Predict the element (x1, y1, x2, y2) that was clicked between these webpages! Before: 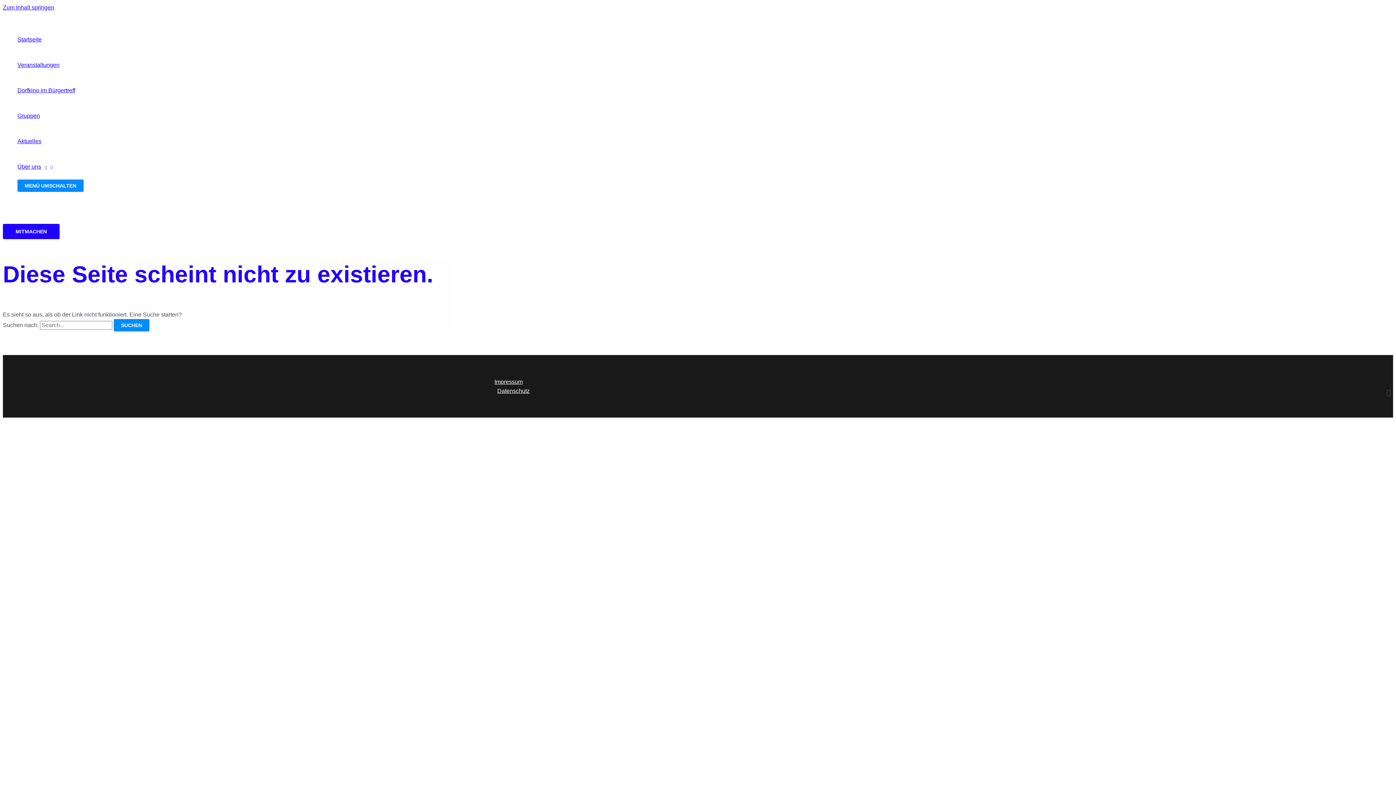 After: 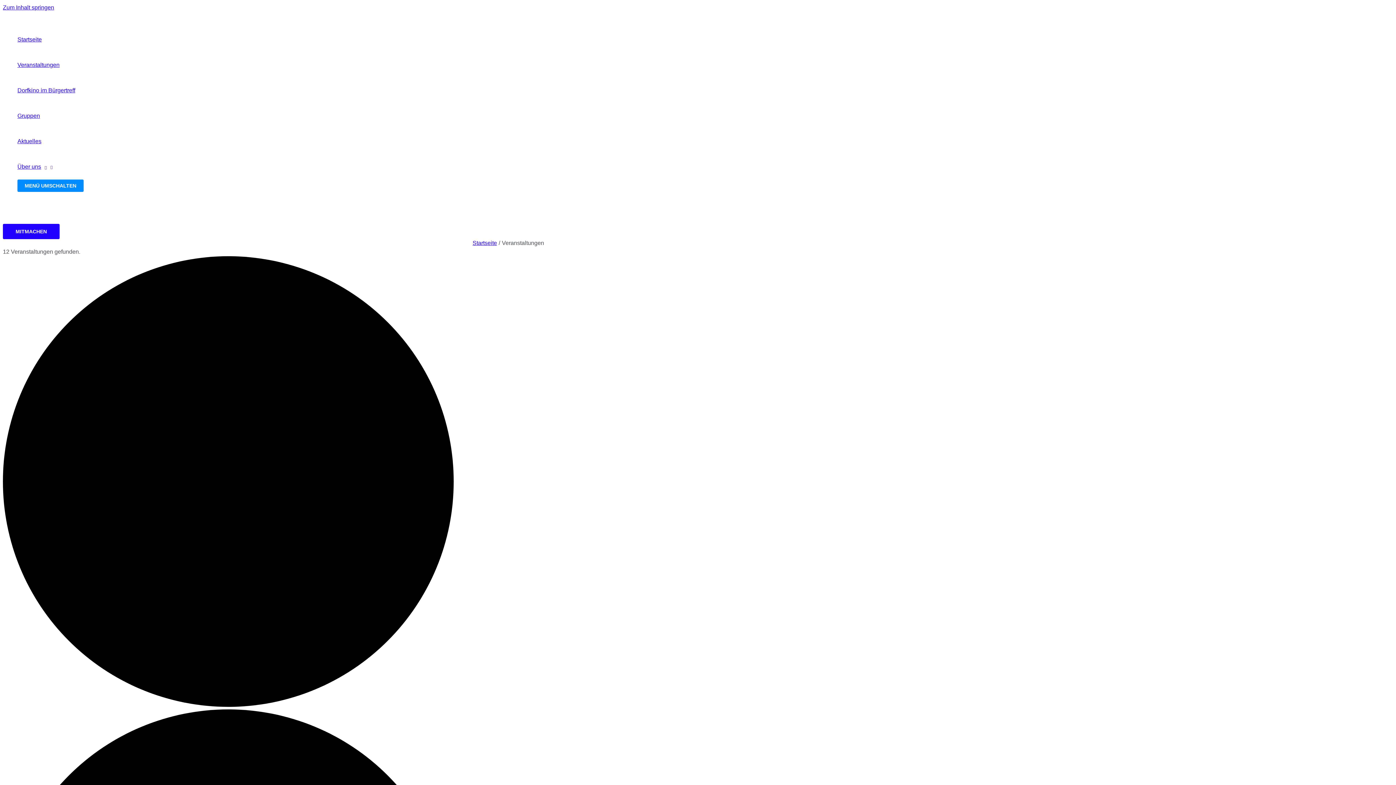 Action: label: Veranstaltungen bbox: (17, 52, 83, 77)